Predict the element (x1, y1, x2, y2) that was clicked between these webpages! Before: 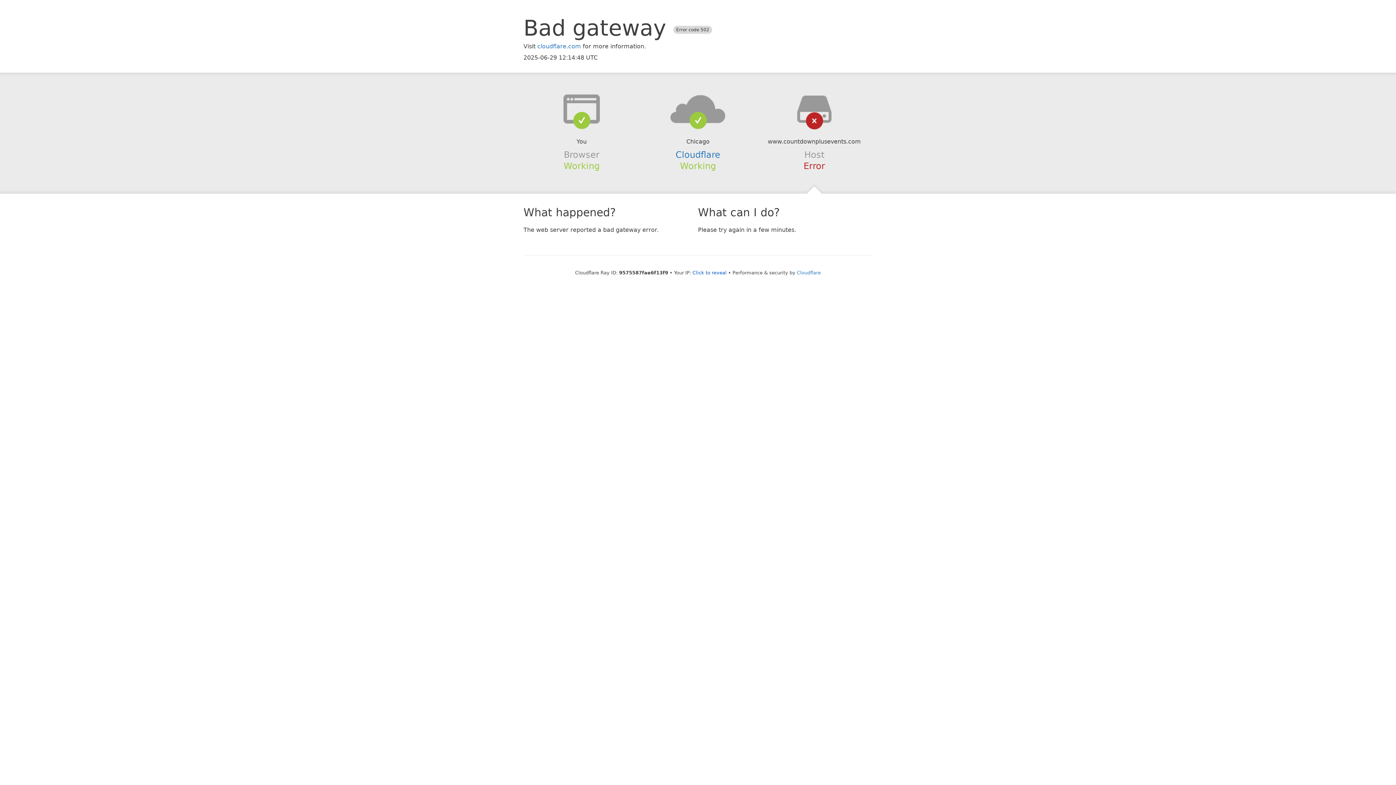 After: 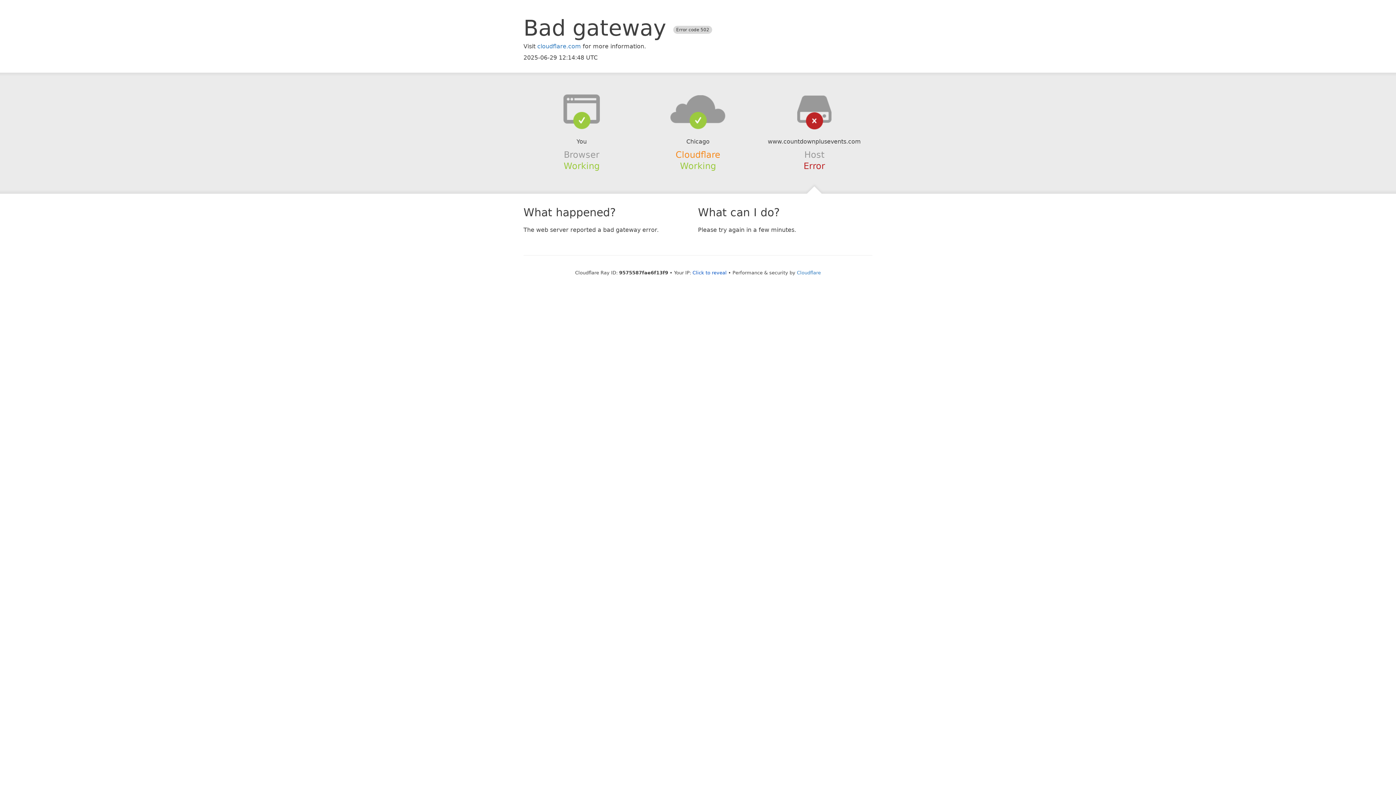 Action: bbox: (675, 149, 720, 159) label: Cloudflare